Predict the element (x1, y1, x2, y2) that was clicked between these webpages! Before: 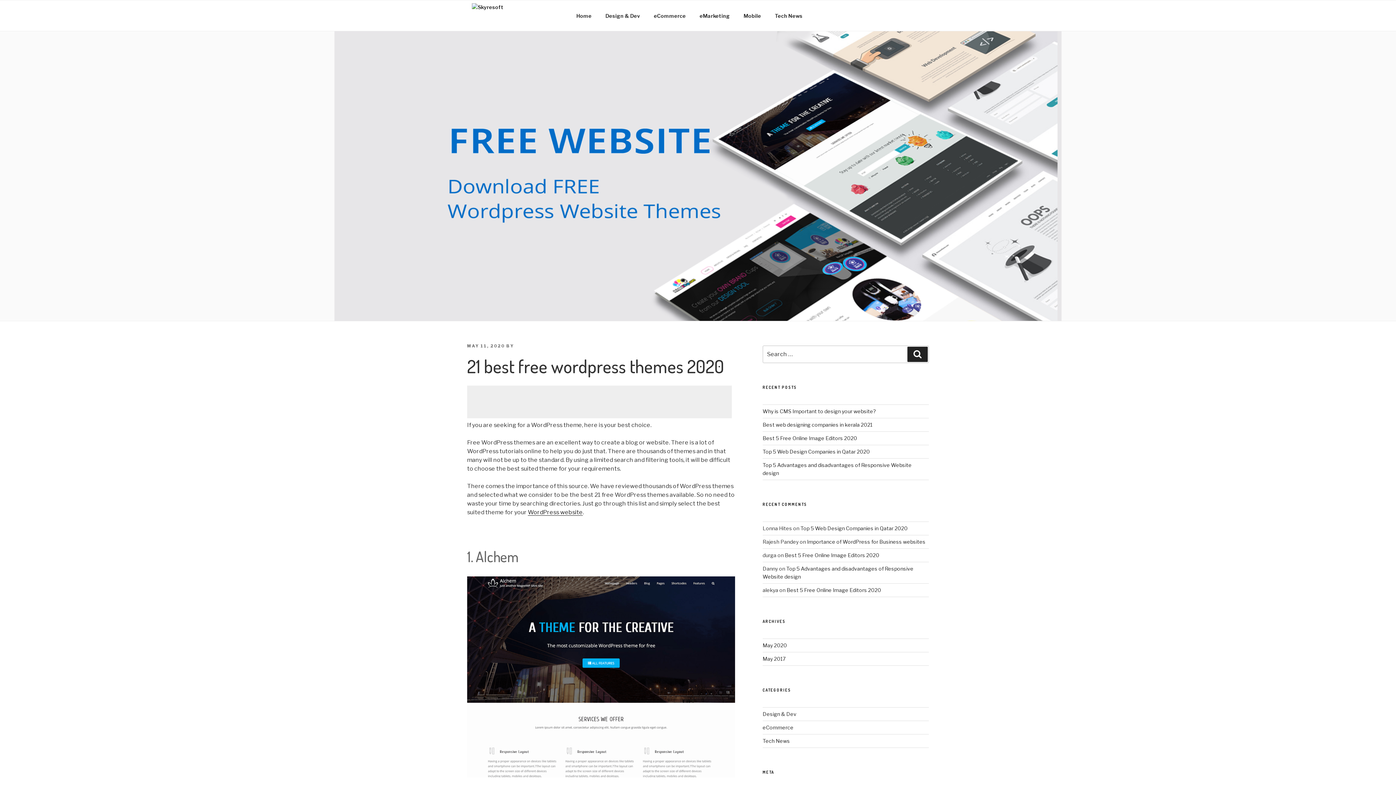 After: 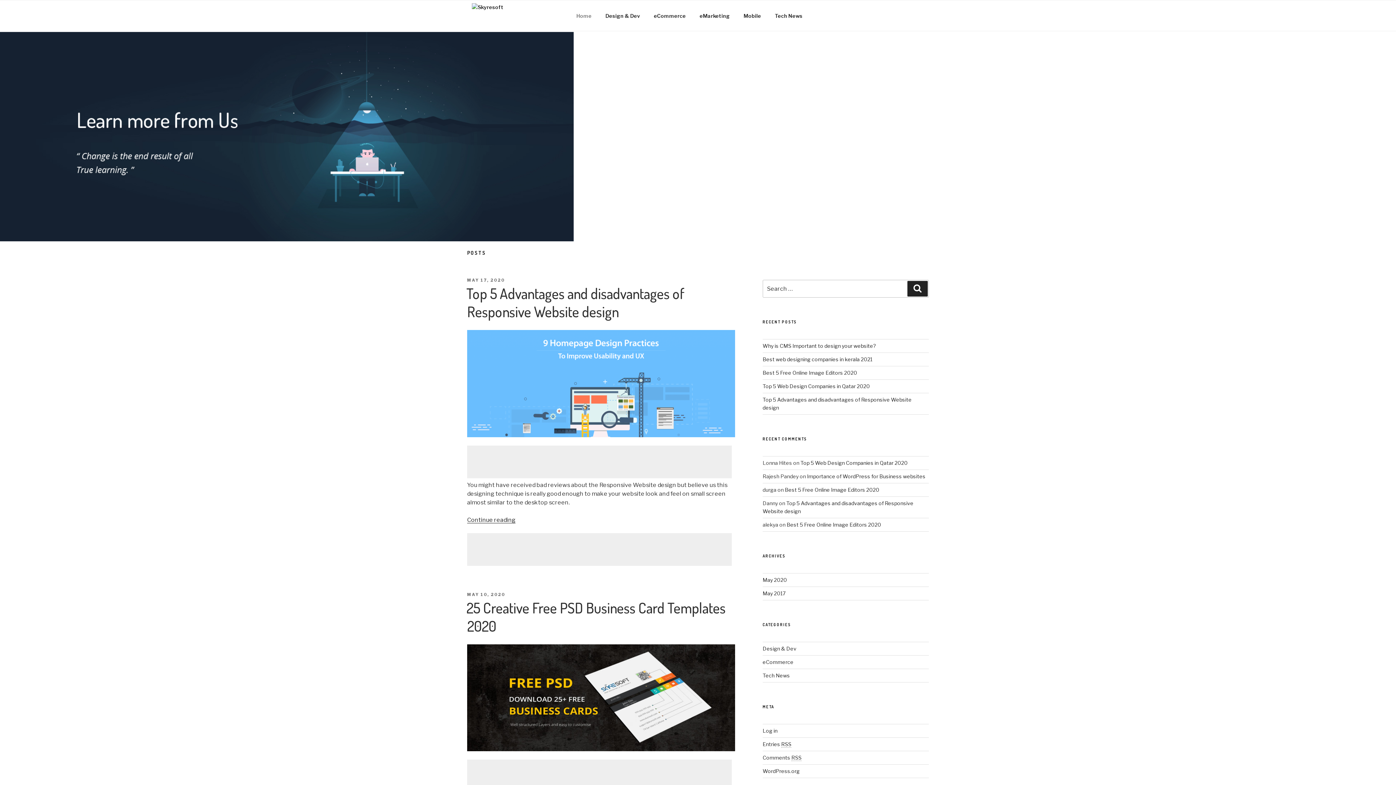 Action: bbox: (570, 6, 598, 24) label: Home